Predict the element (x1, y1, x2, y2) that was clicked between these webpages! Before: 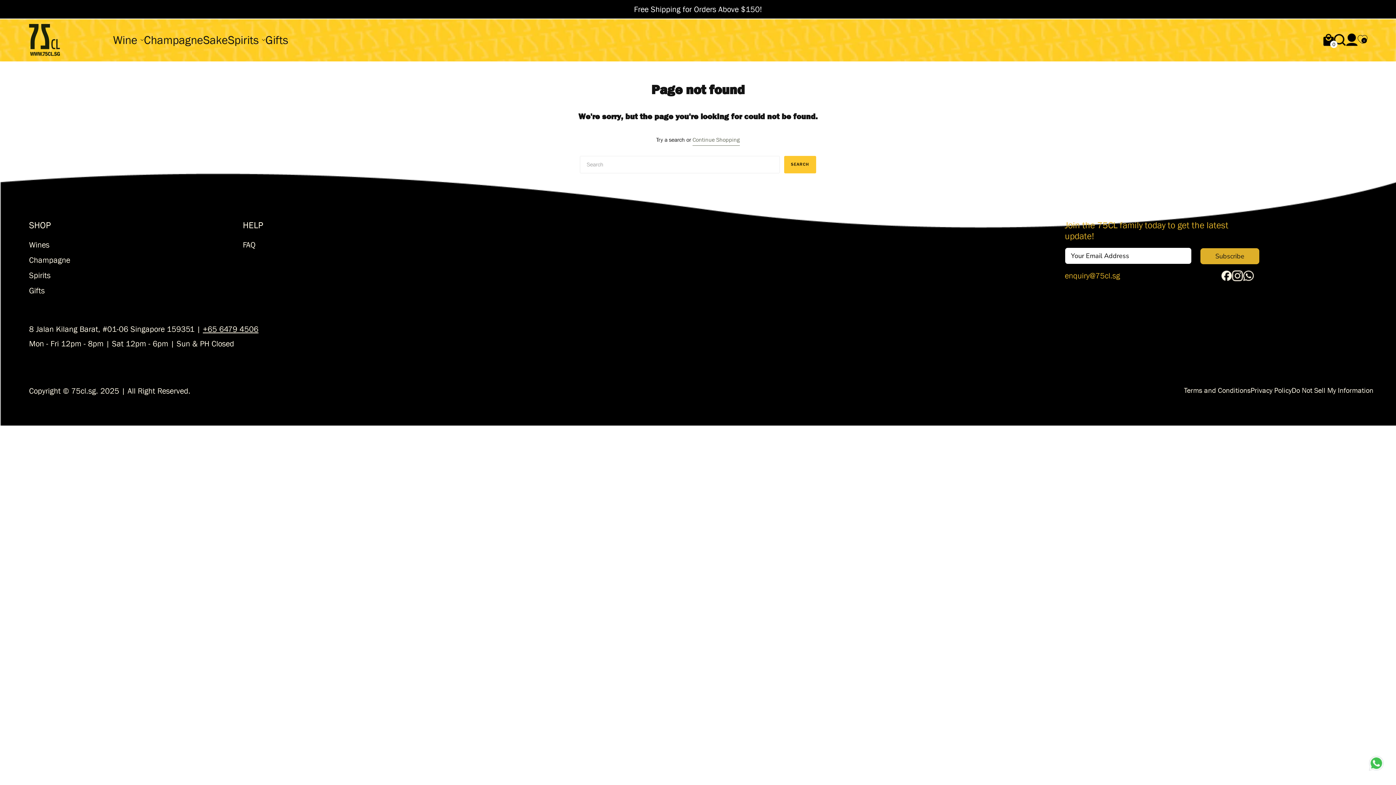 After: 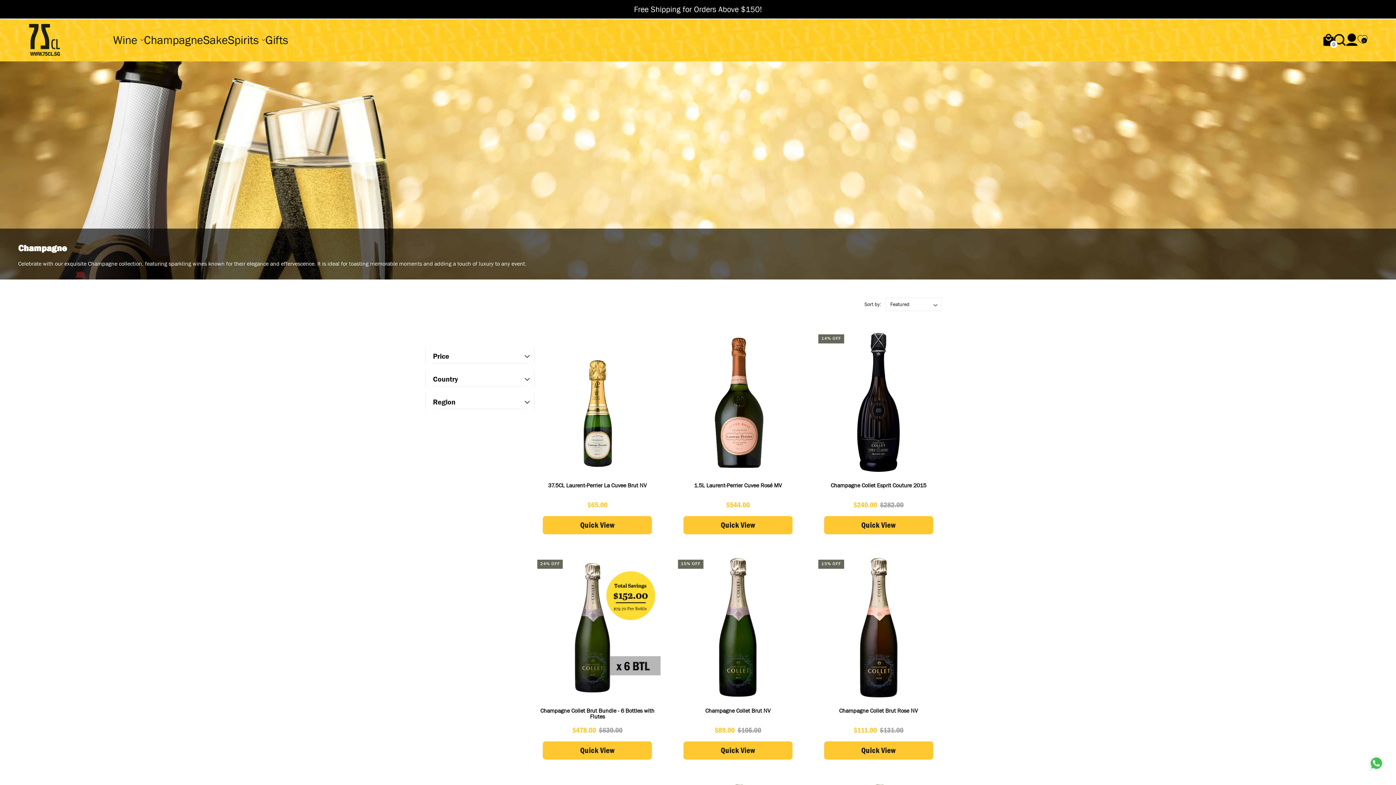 Action: bbox: (29, 255, 70, 265) label: Champagne